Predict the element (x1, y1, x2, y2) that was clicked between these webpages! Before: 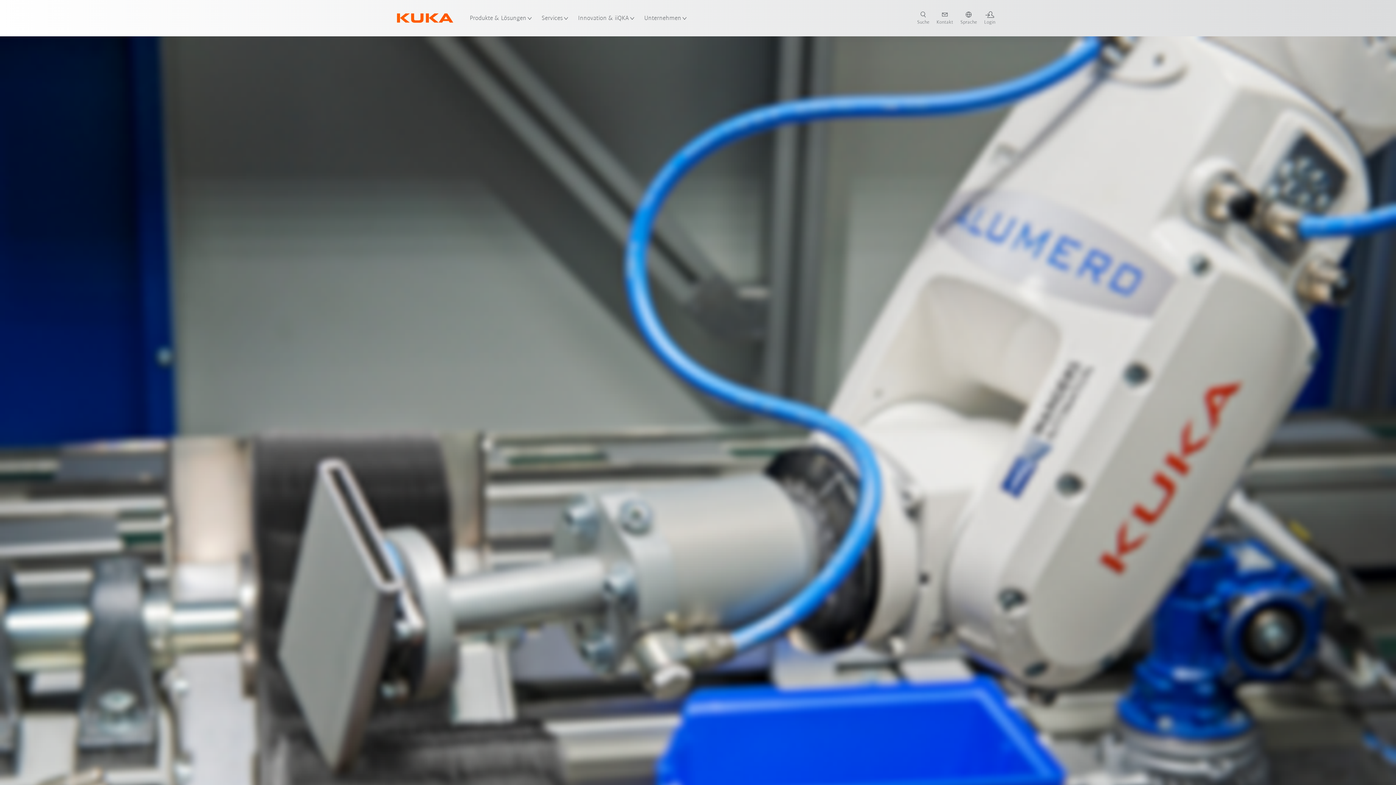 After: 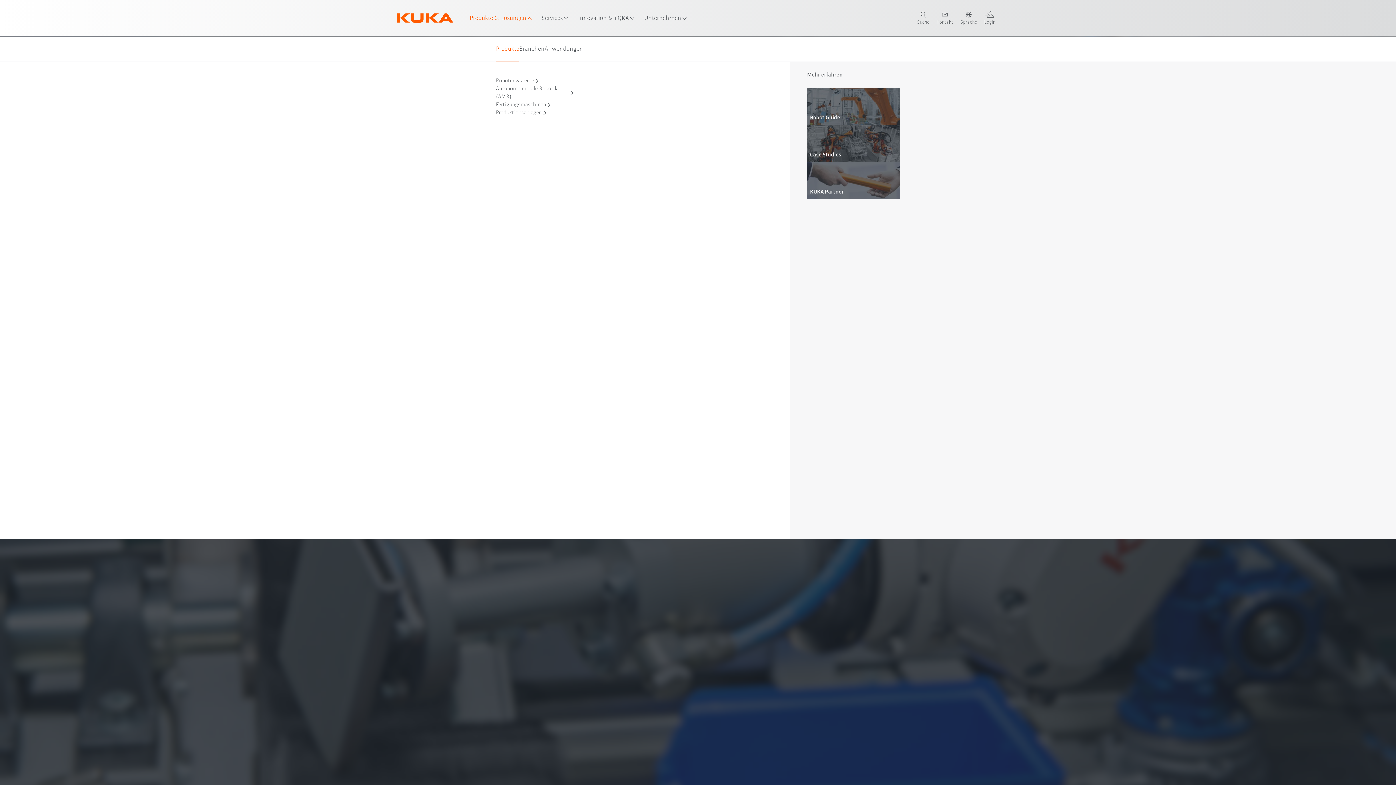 Action: label: Produkte & Lösungen bbox: (469, 0, 533, 36)